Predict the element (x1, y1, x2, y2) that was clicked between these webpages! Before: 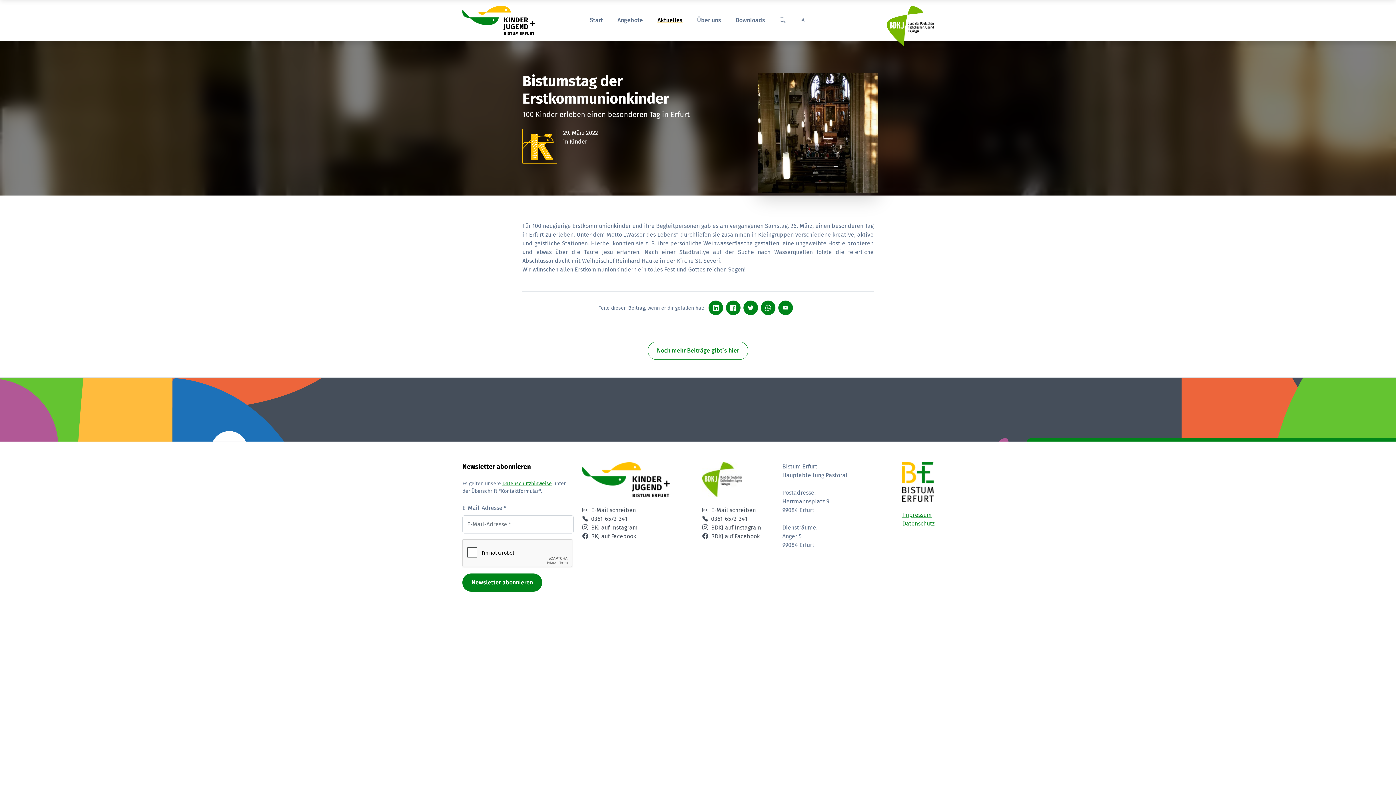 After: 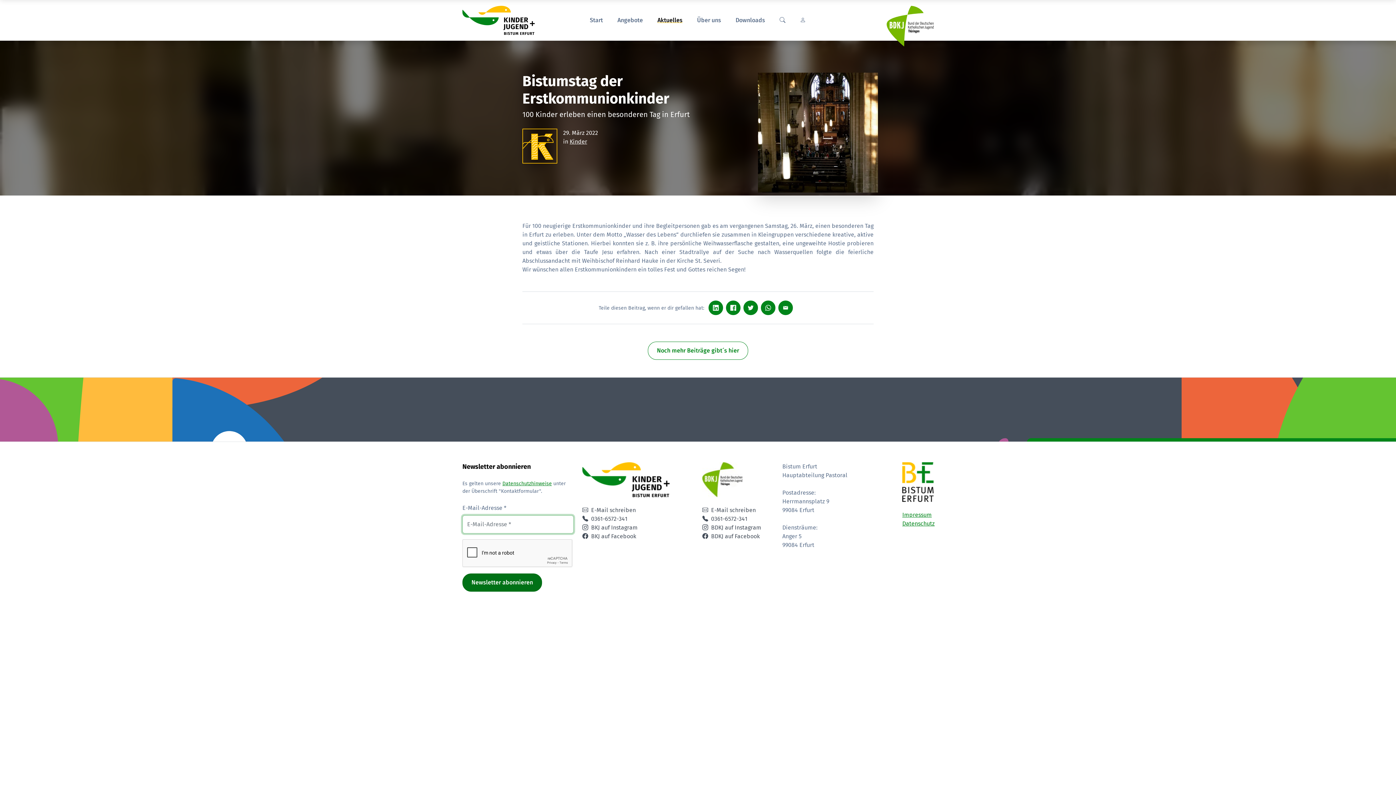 Action: label: Newsletter abonnieren bbox: (462, 573, 542, 592)